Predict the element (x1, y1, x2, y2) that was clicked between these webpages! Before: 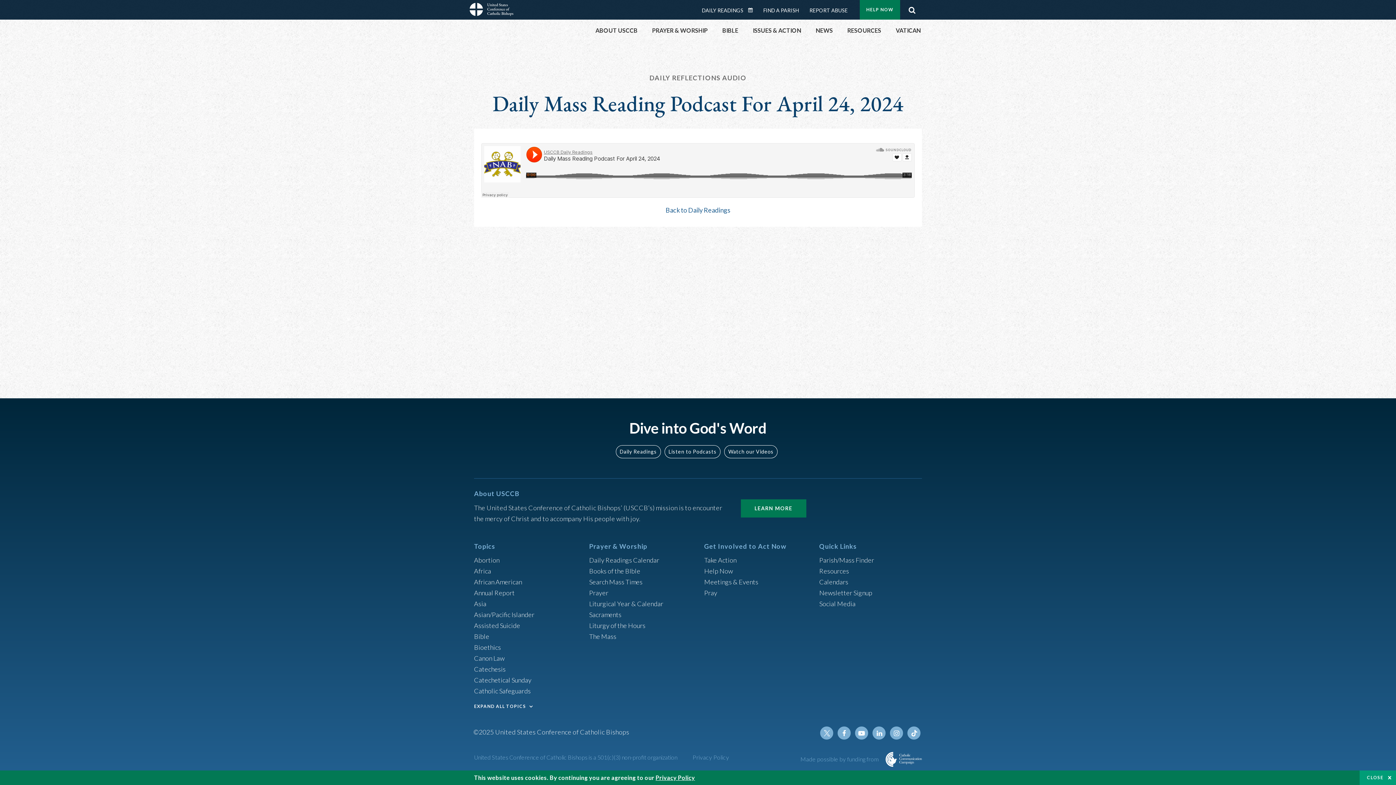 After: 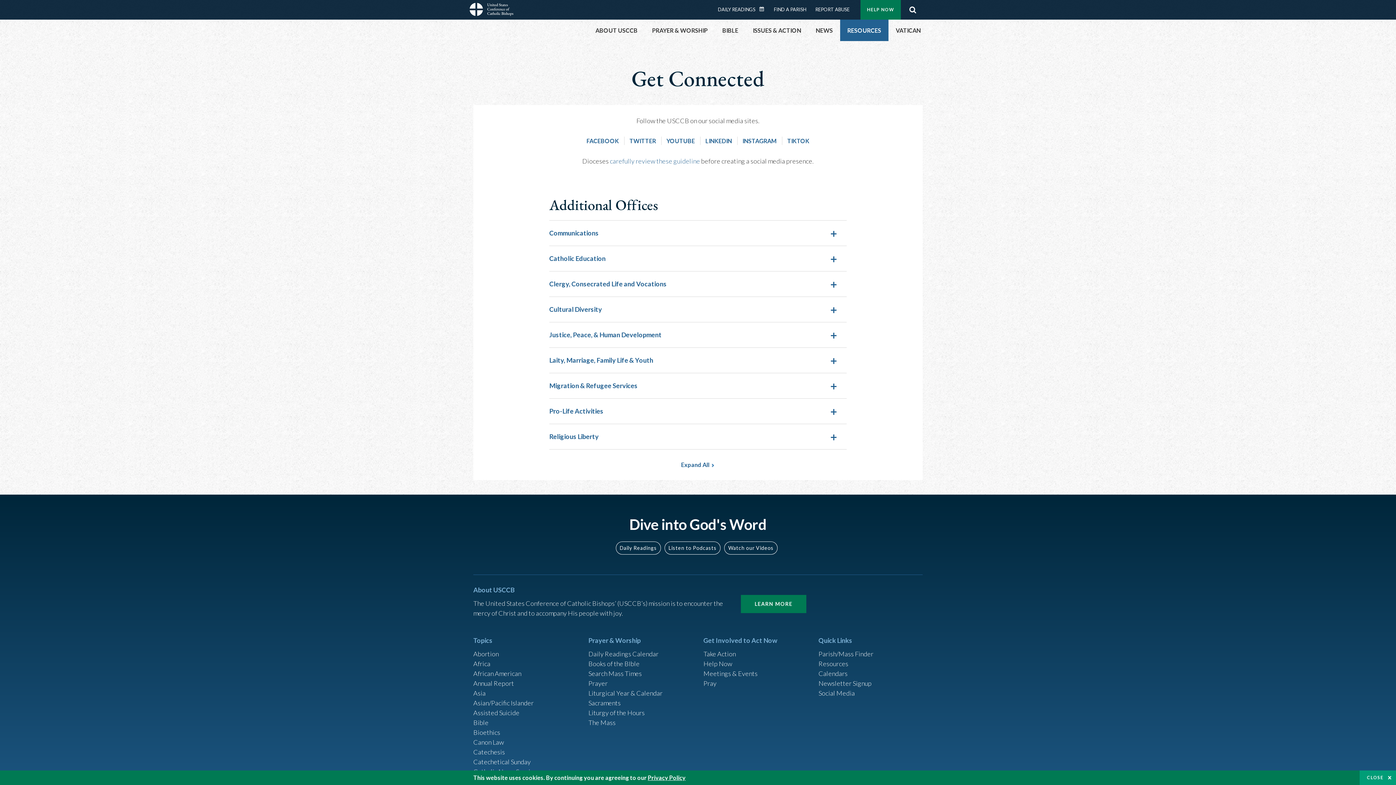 Action: bbox: (819, 599, 855, 607) label: Social Media